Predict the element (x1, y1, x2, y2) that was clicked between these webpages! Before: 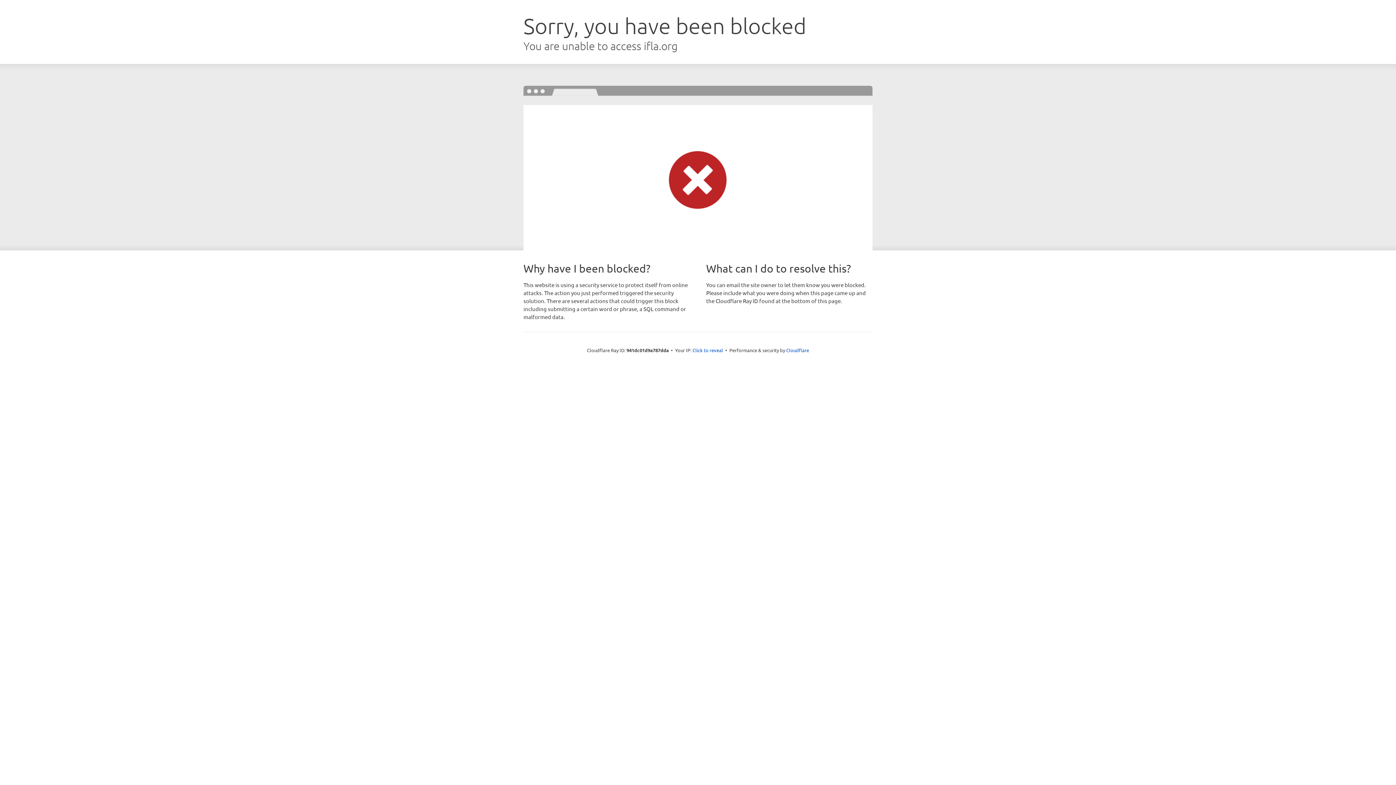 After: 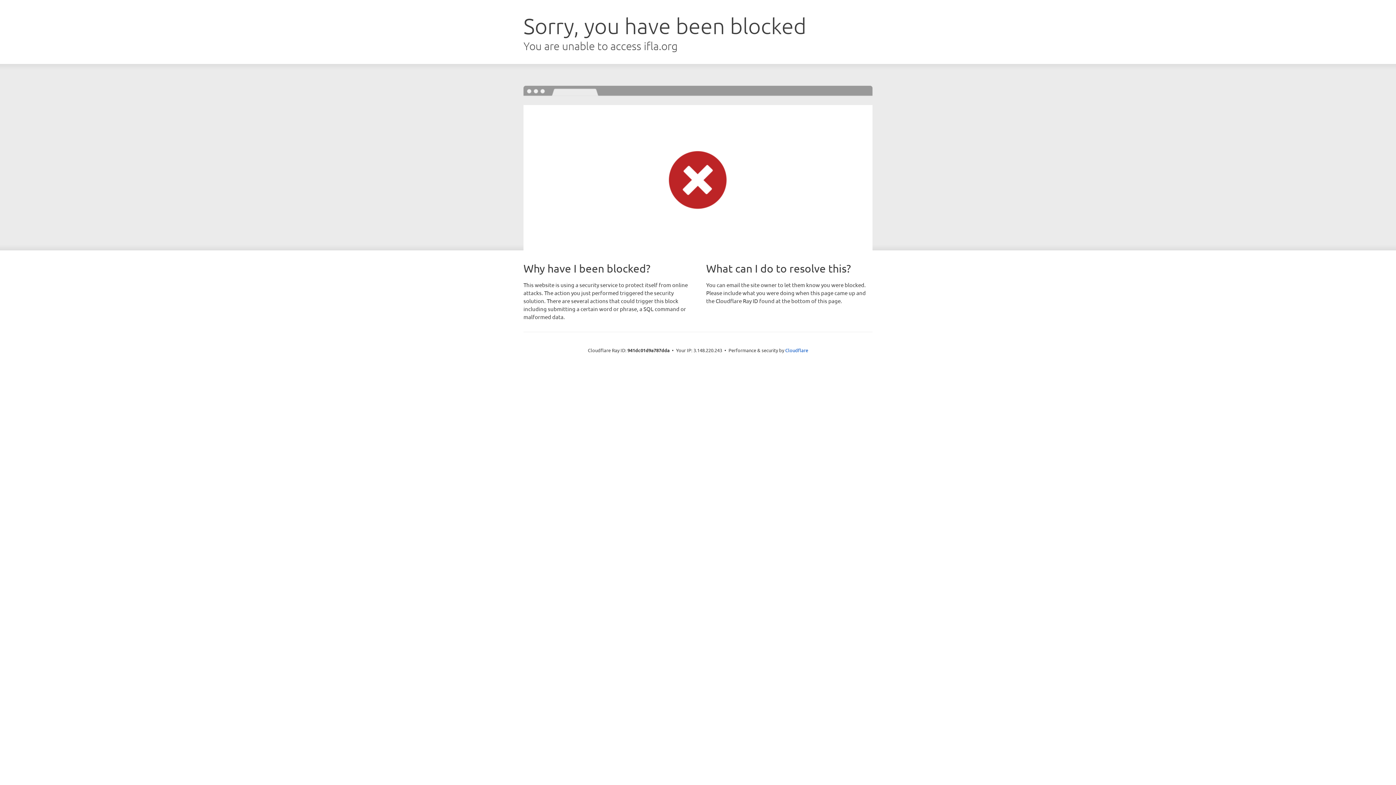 Action: label: Click to reveal bbox: (692, 346, 723, 353)